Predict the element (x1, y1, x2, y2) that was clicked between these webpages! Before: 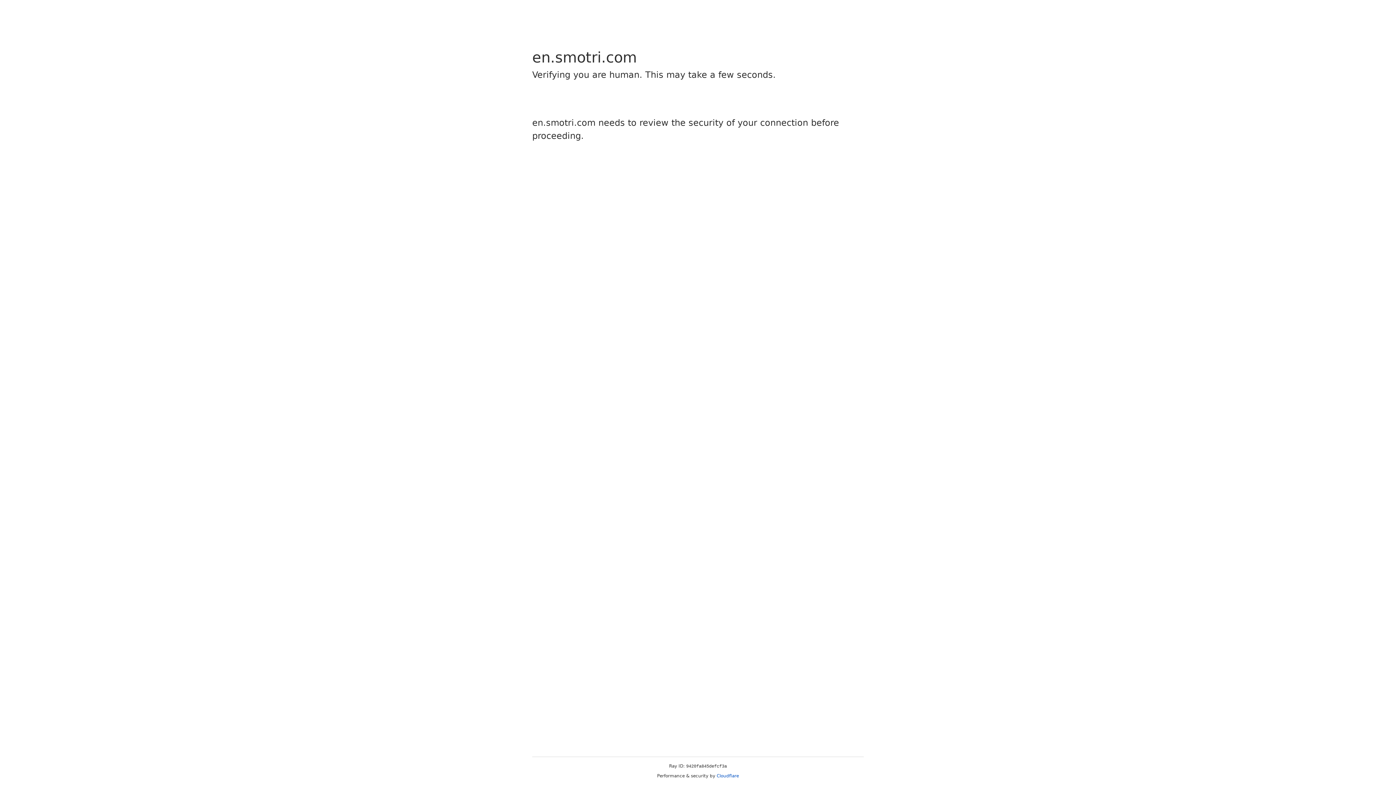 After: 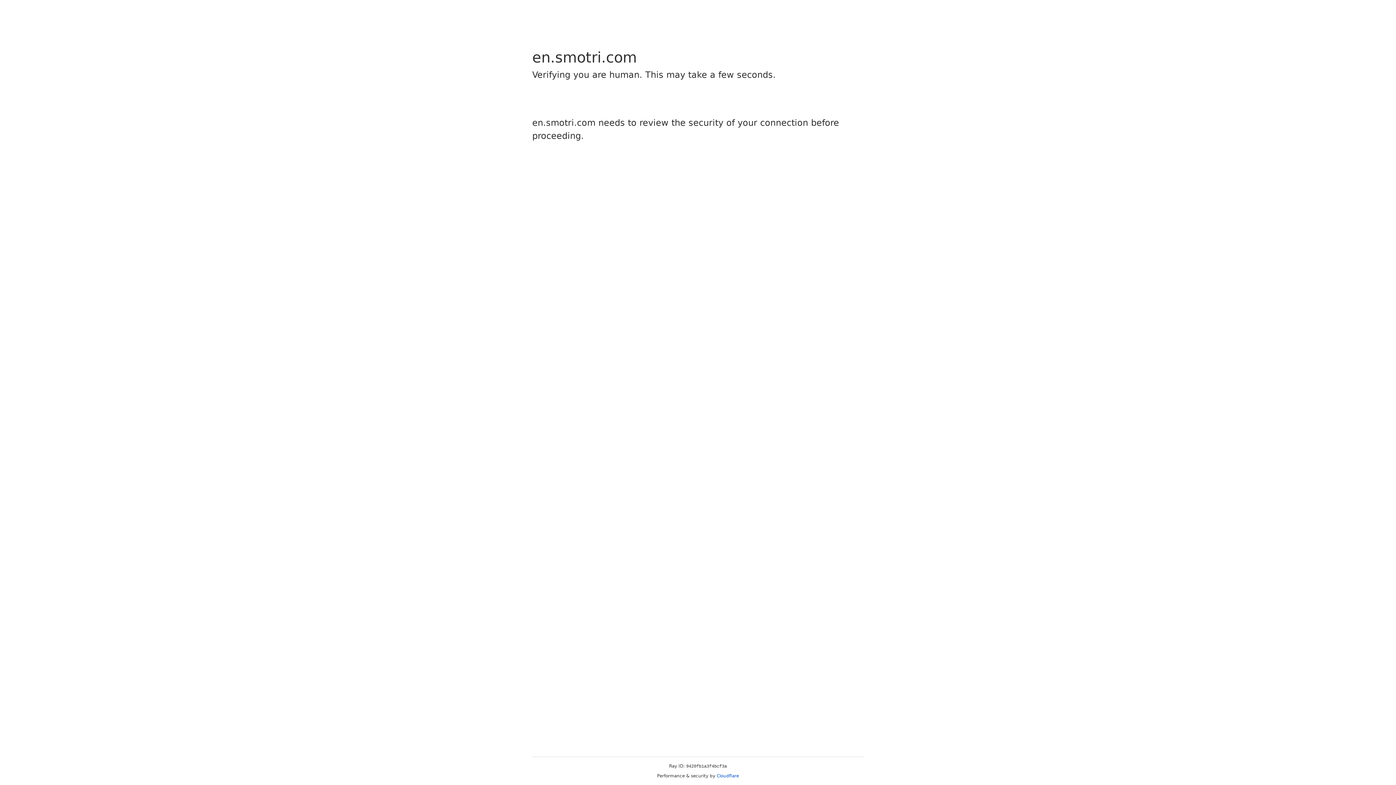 Action: bbox: (716, 773, 739, 778) label: Cloudflare